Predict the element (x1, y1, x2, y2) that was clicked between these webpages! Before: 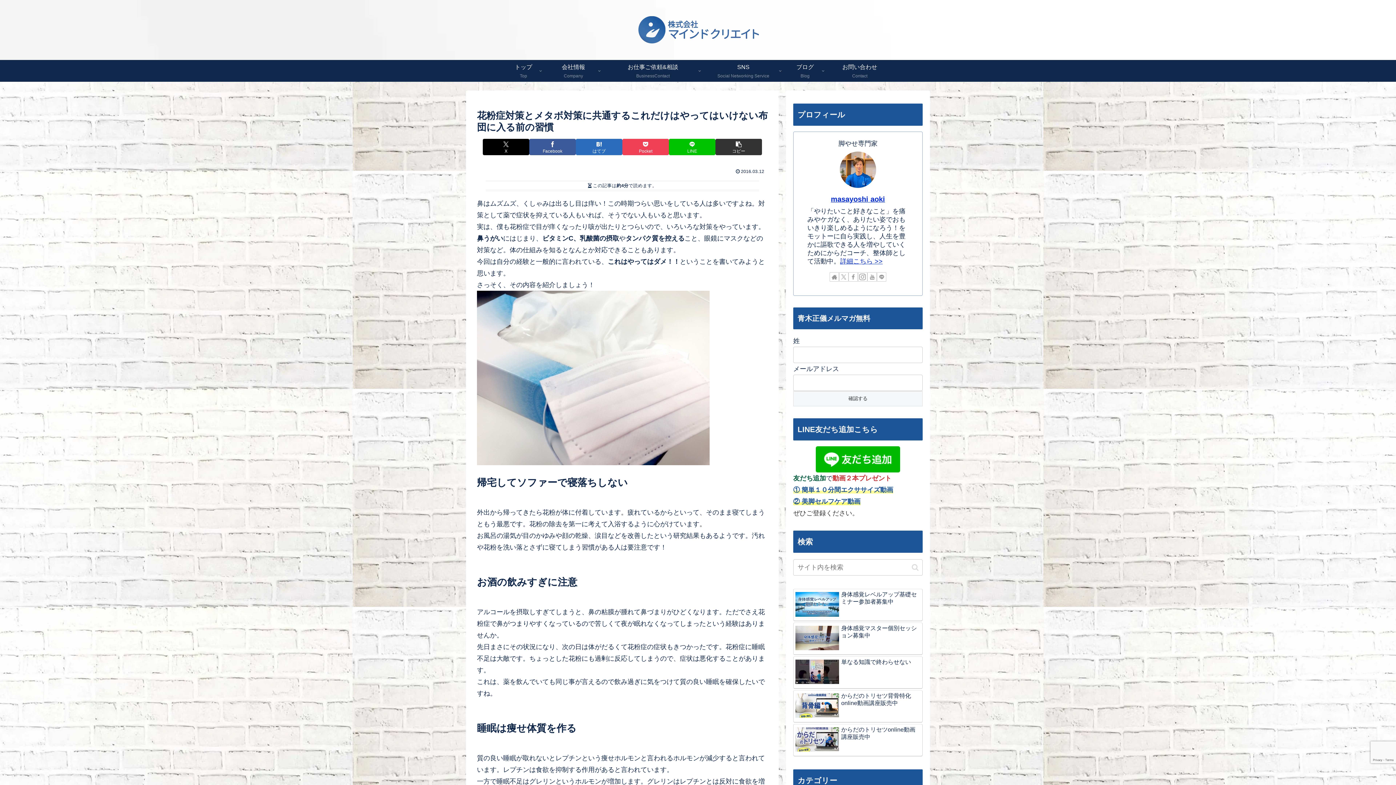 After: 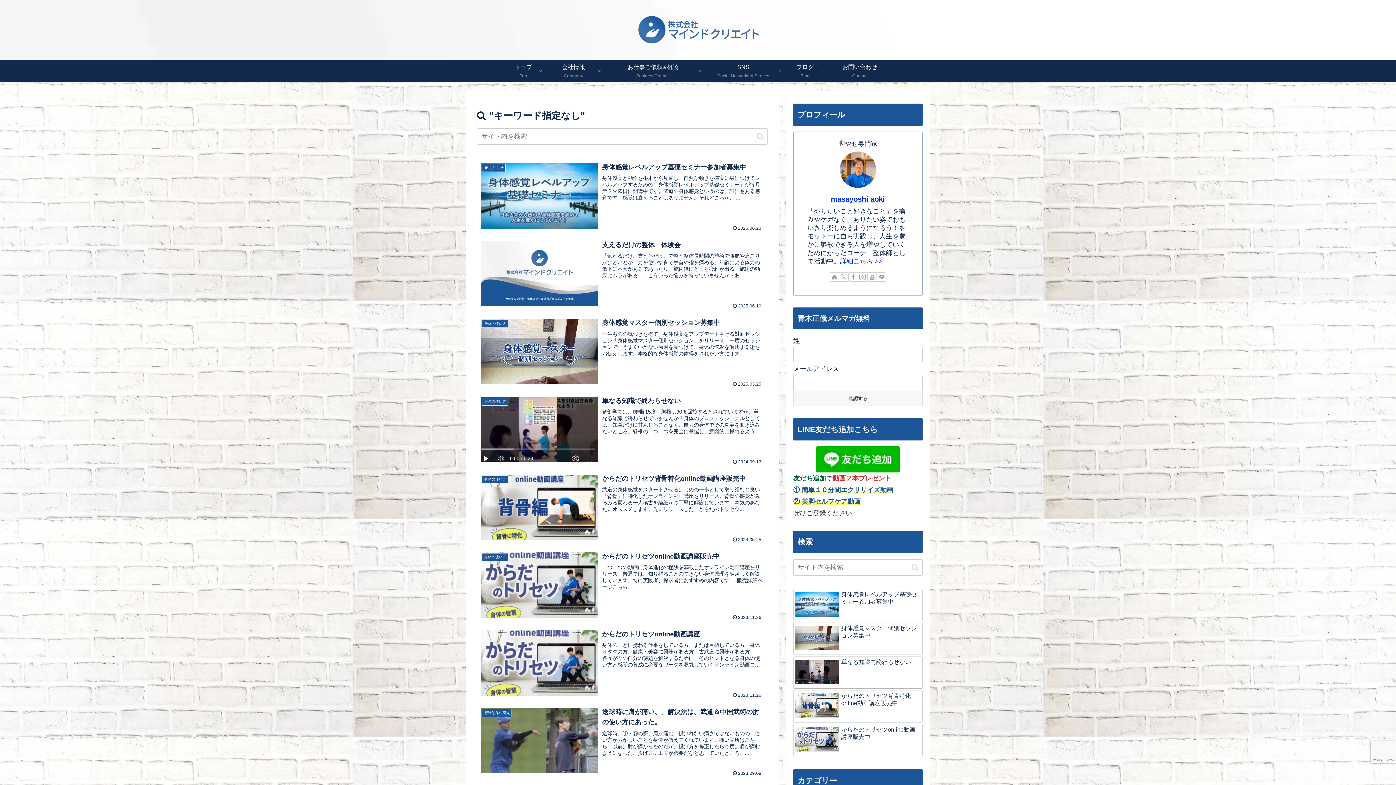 Action: bbox: (909, 563, 921, 571) label: button